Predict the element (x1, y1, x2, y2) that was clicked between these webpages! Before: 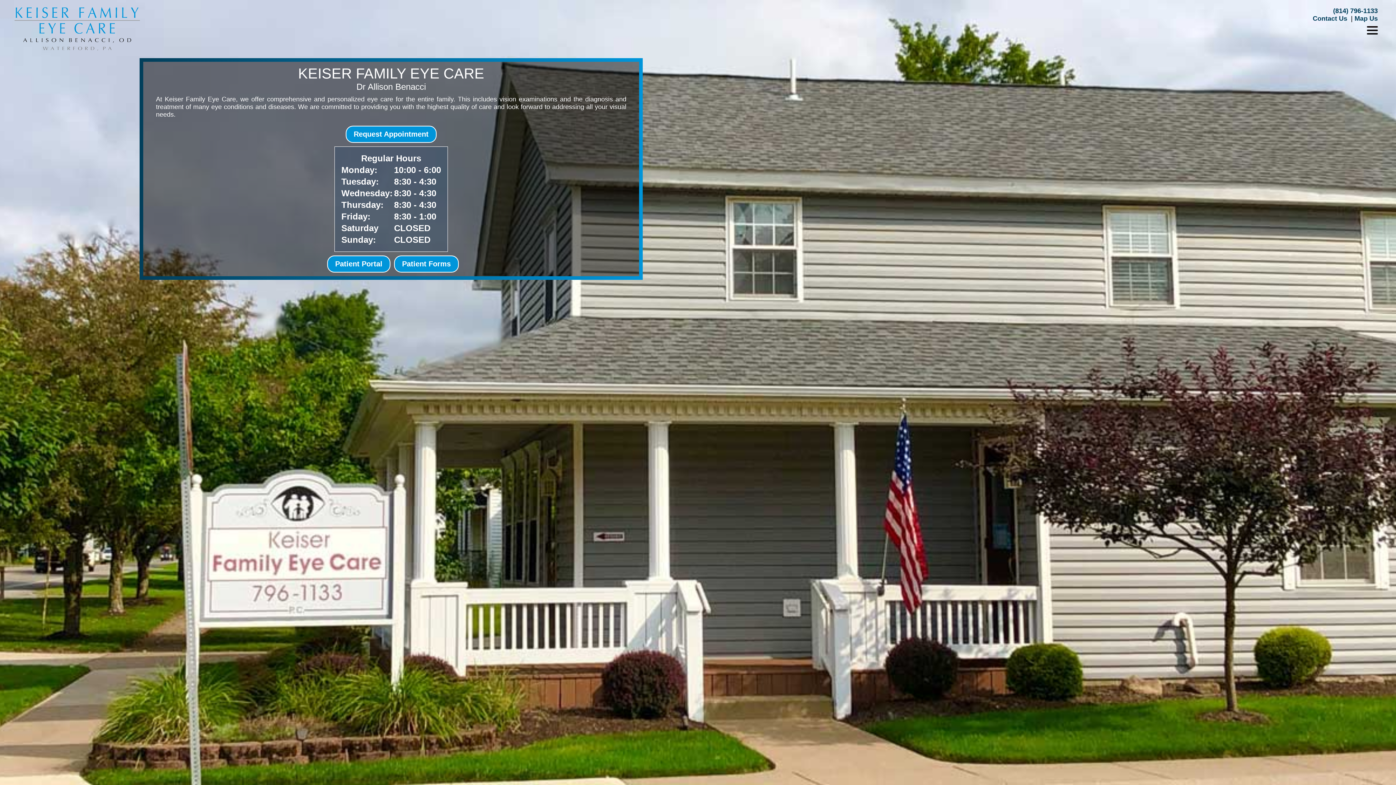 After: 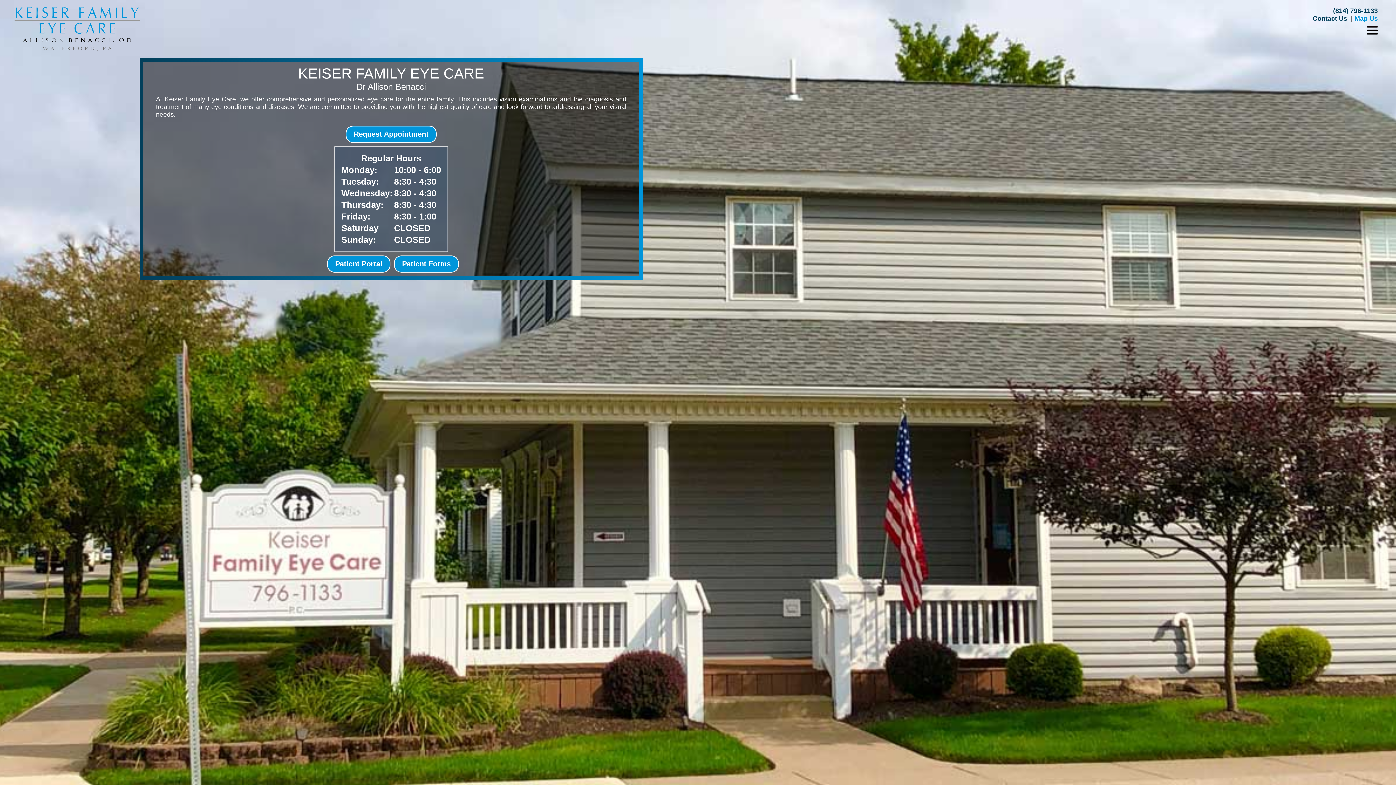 Action: label: Map Us bbox: (1354, 14, 1378, 22)